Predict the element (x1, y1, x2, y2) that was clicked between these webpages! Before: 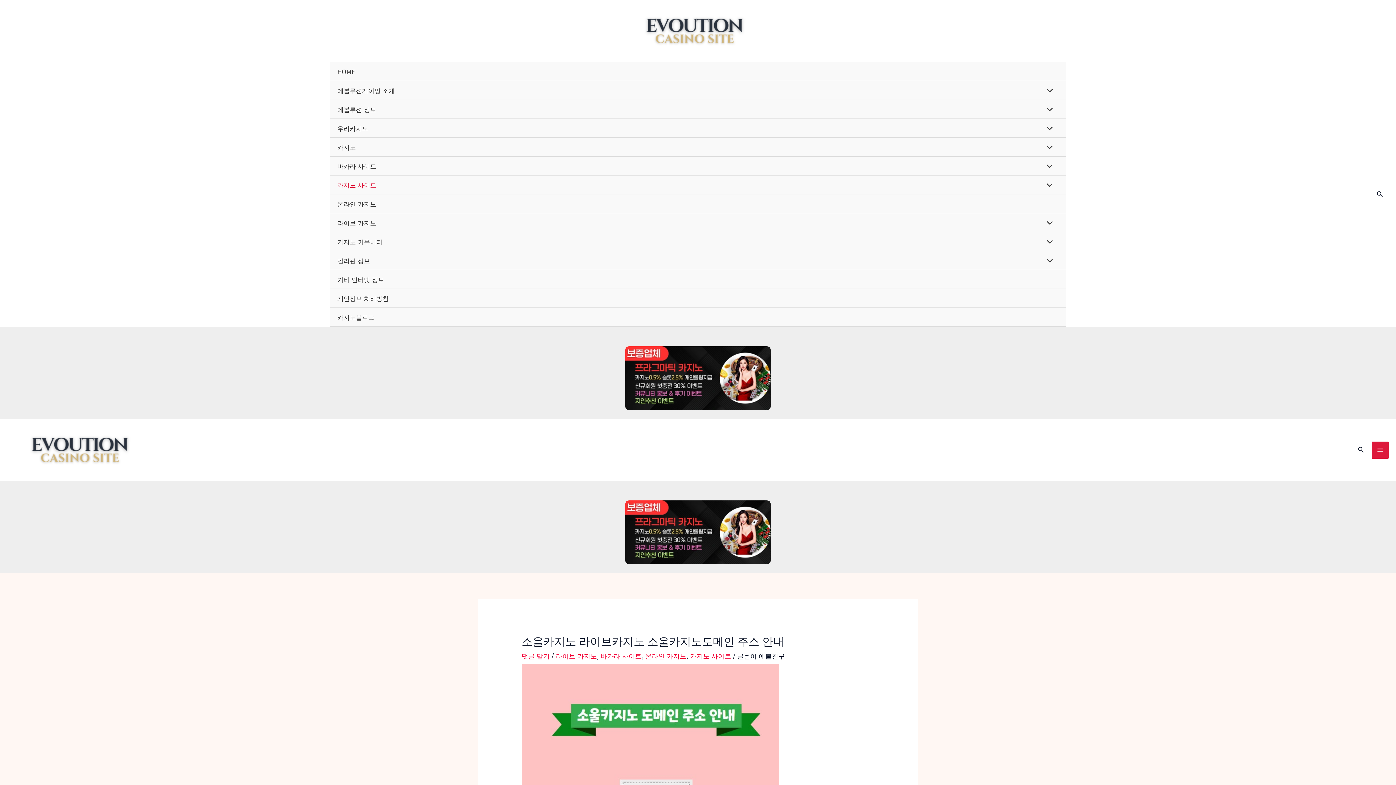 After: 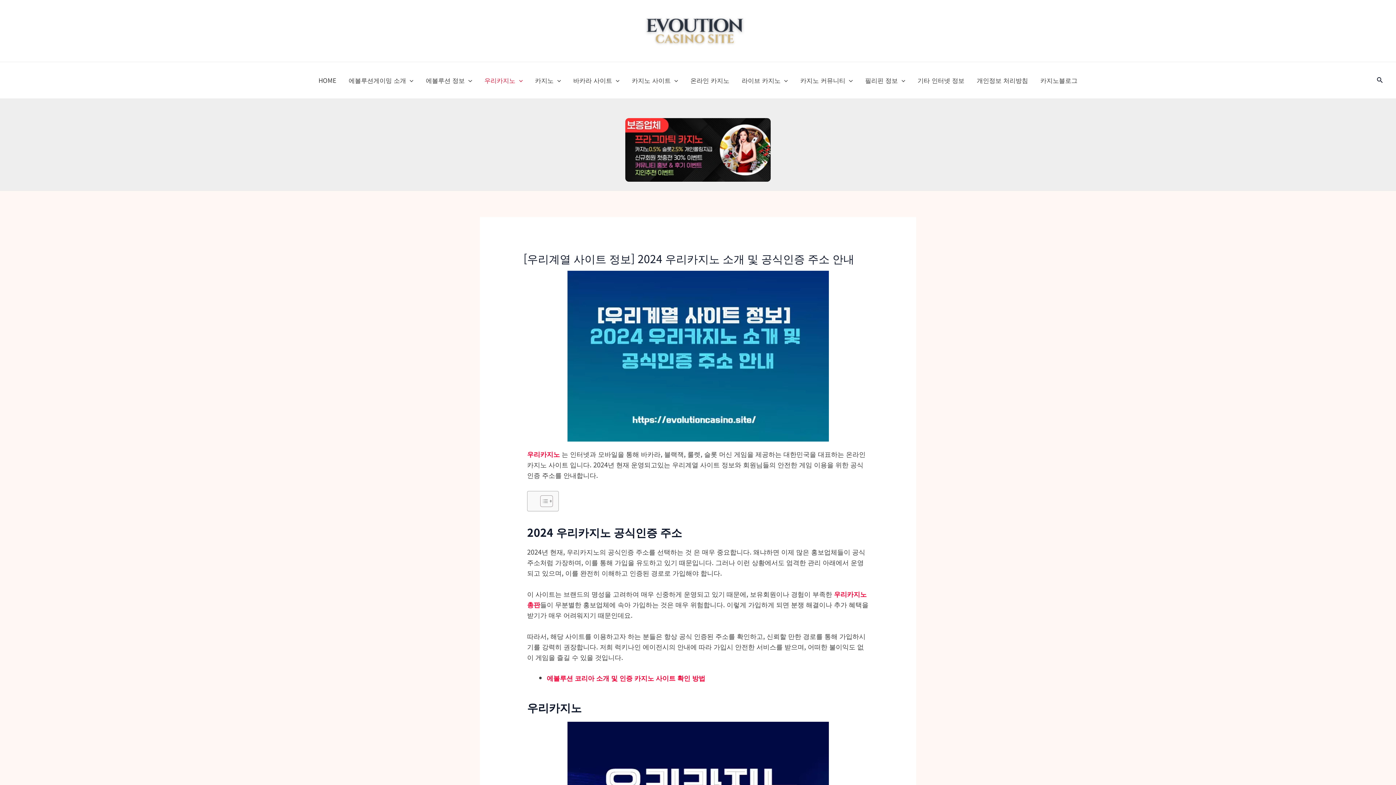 Action: bbox: (330, 118, 1066, 137) label: 우리카지노